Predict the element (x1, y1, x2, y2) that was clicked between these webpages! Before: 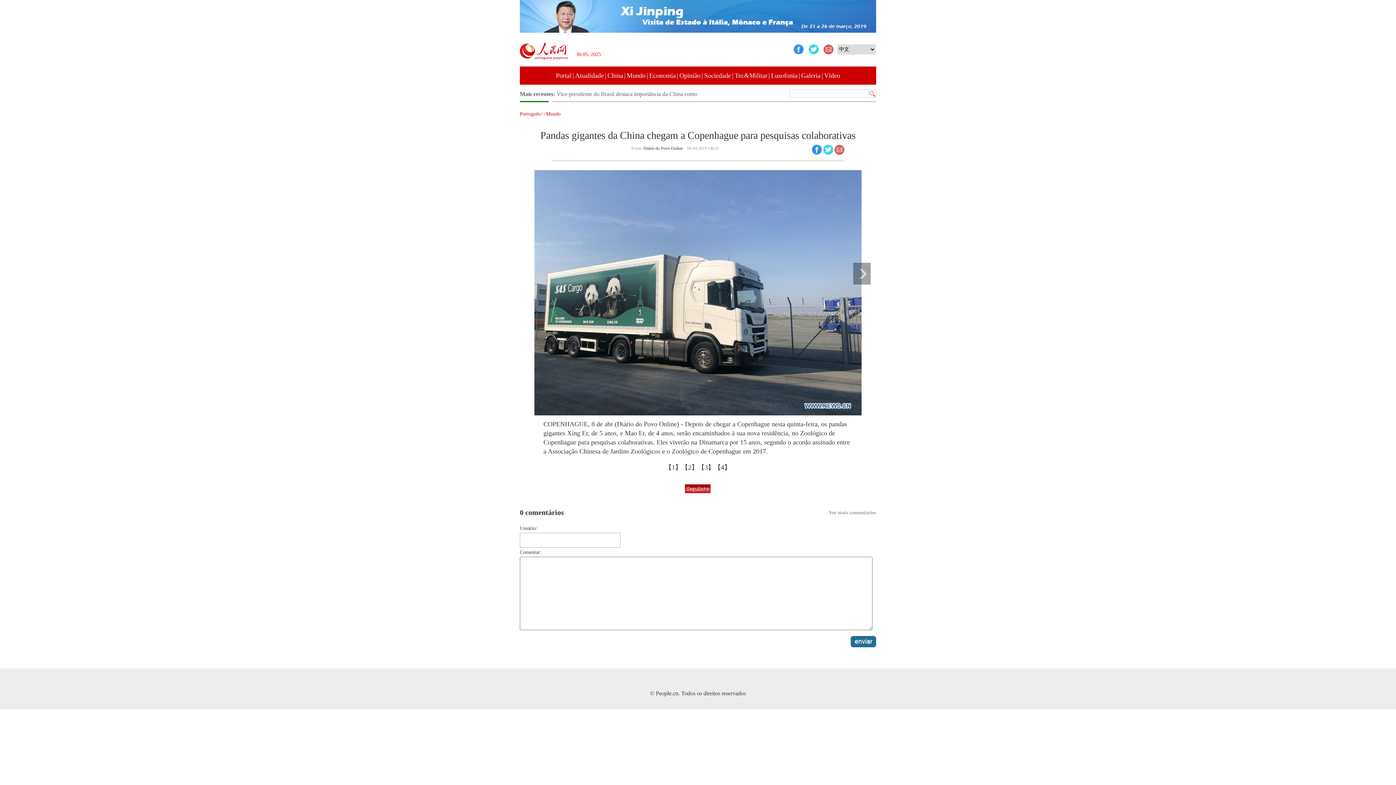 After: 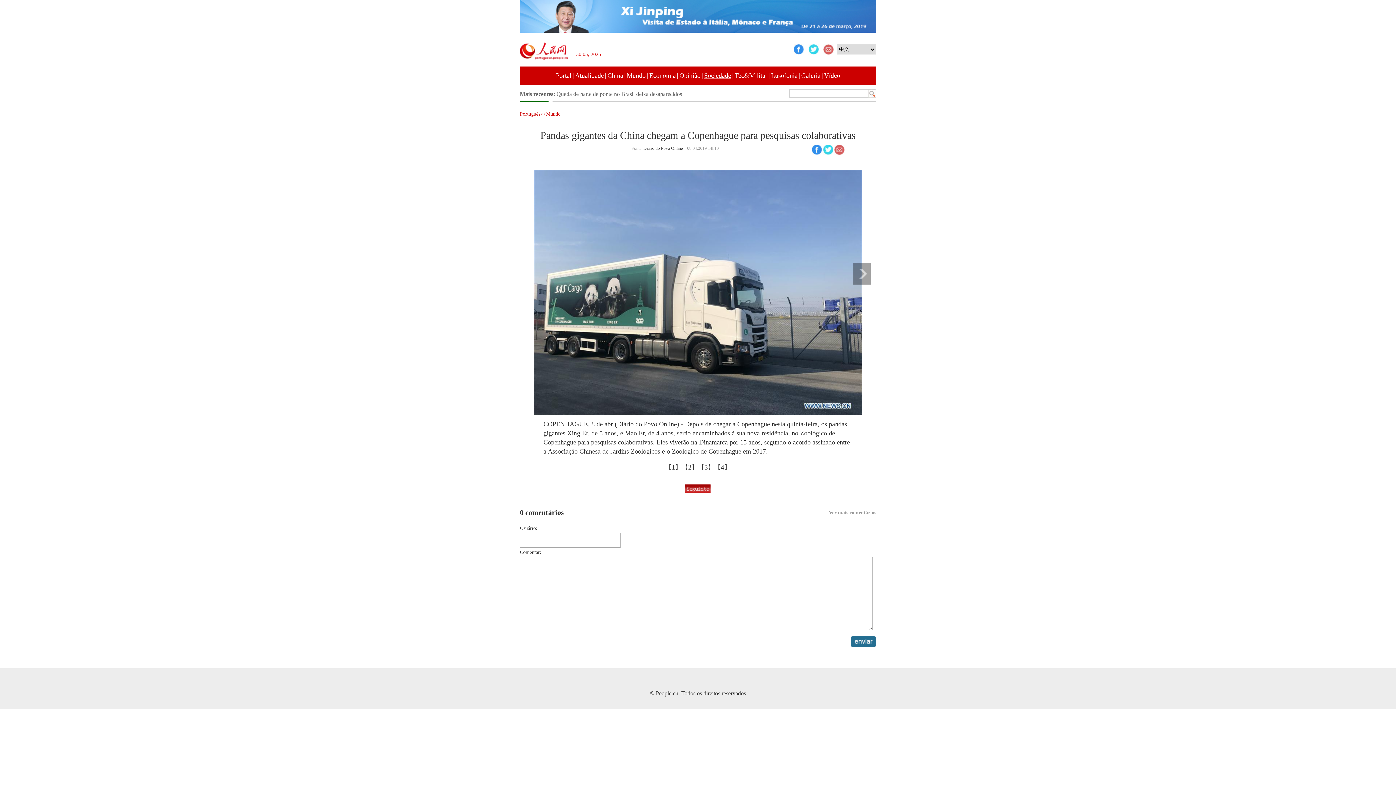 Action: bbox: (704, 72, 731, 79) label: Sociedade